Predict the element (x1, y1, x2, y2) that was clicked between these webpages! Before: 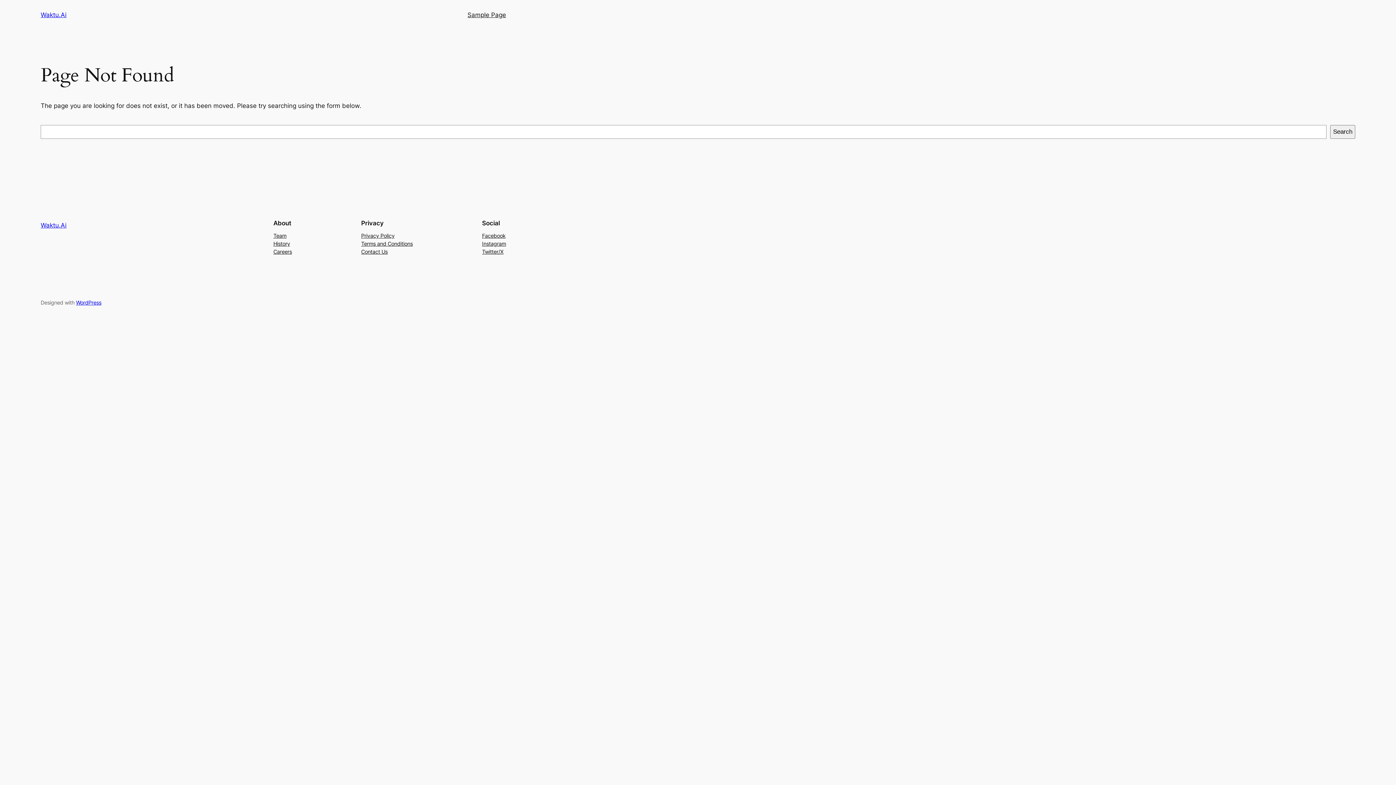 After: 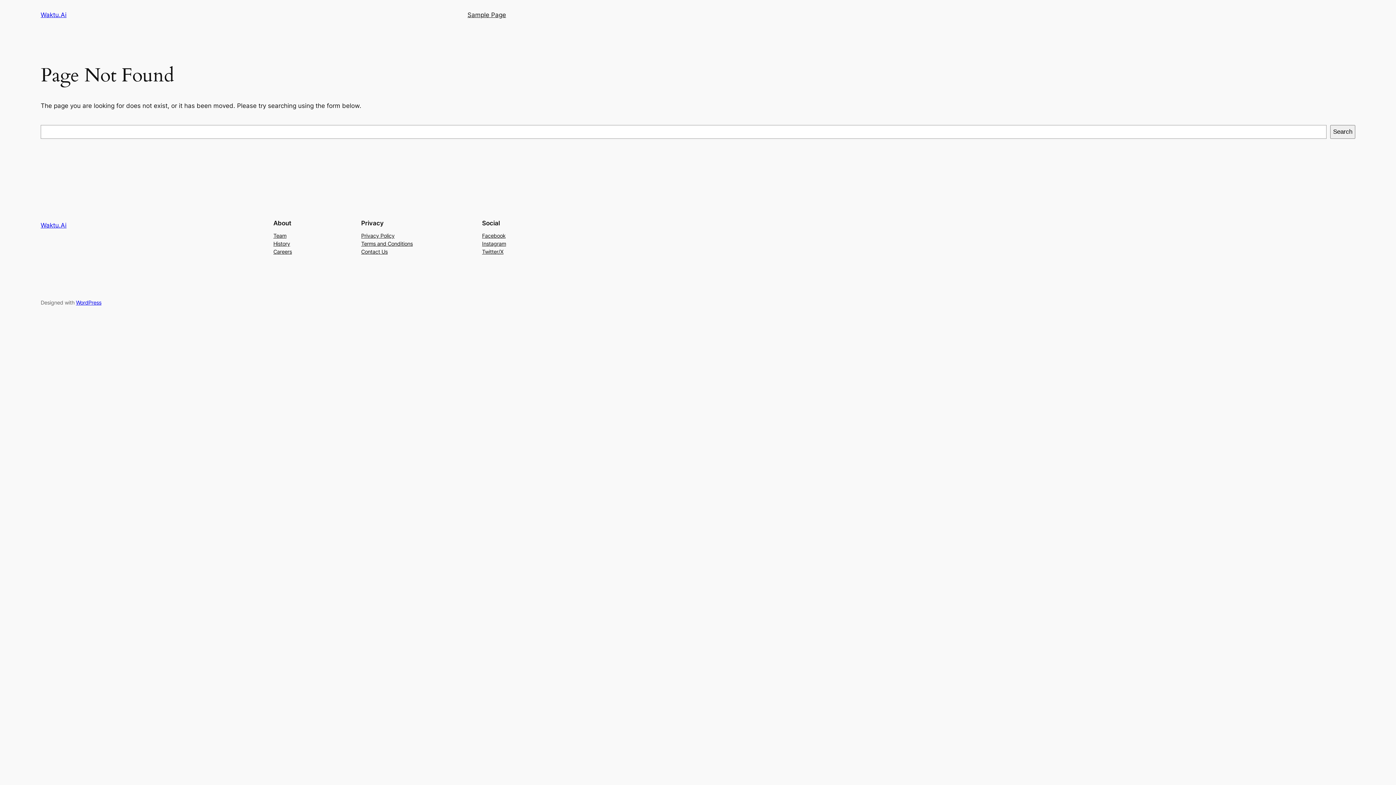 Action: bbox: (361, 239, 412, 247) label: Terms and Conditions